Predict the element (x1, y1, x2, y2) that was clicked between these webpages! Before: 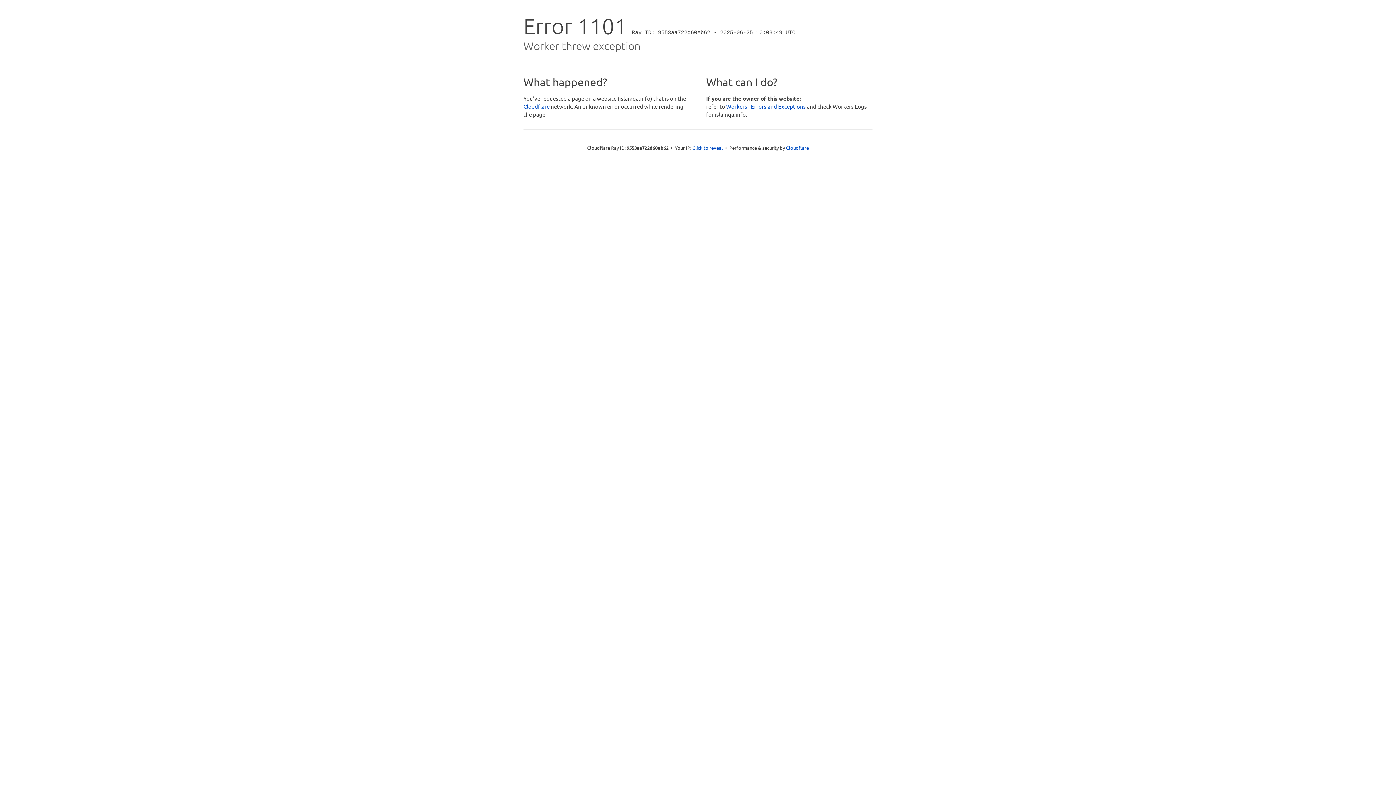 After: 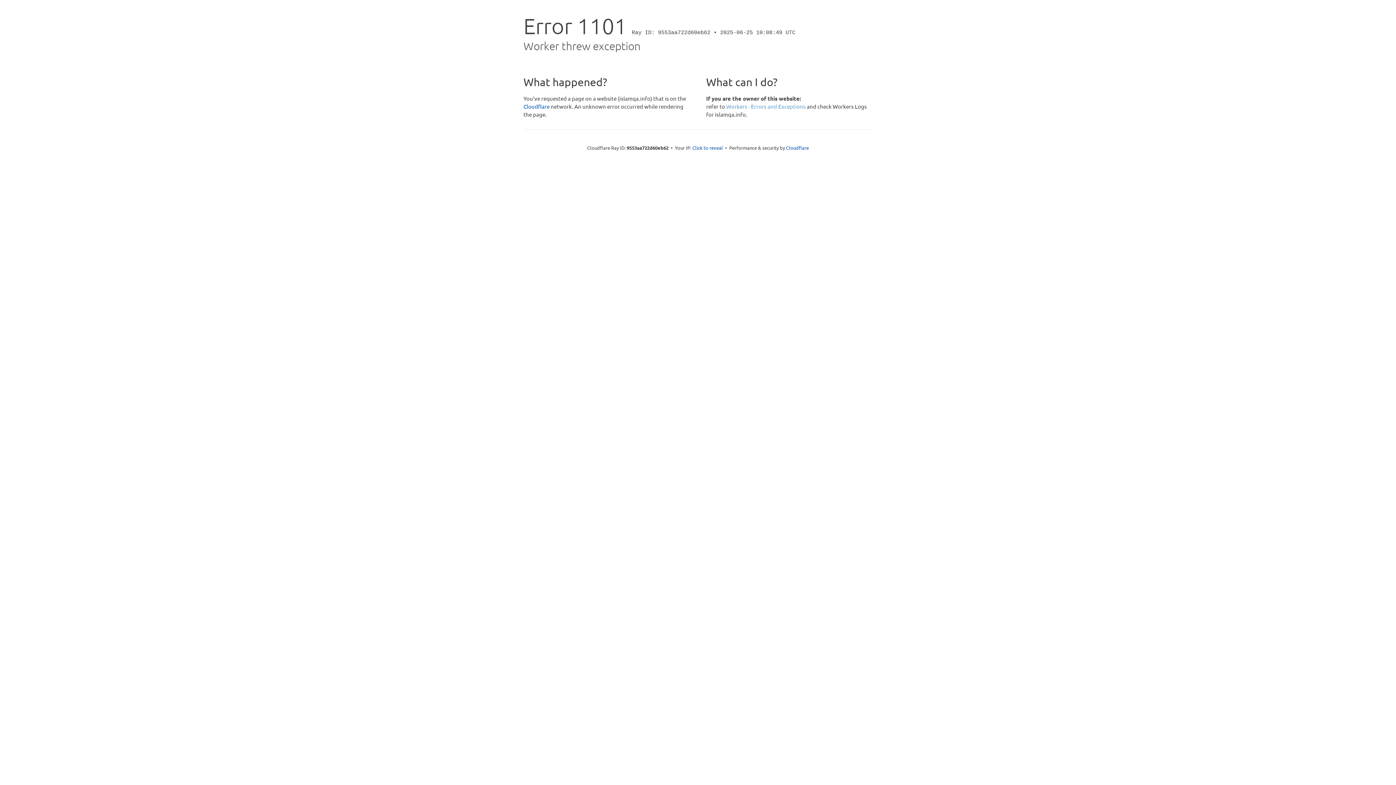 Action: label: Workers - Errors and Exceptions bbox: (726, 102, 806, 109)